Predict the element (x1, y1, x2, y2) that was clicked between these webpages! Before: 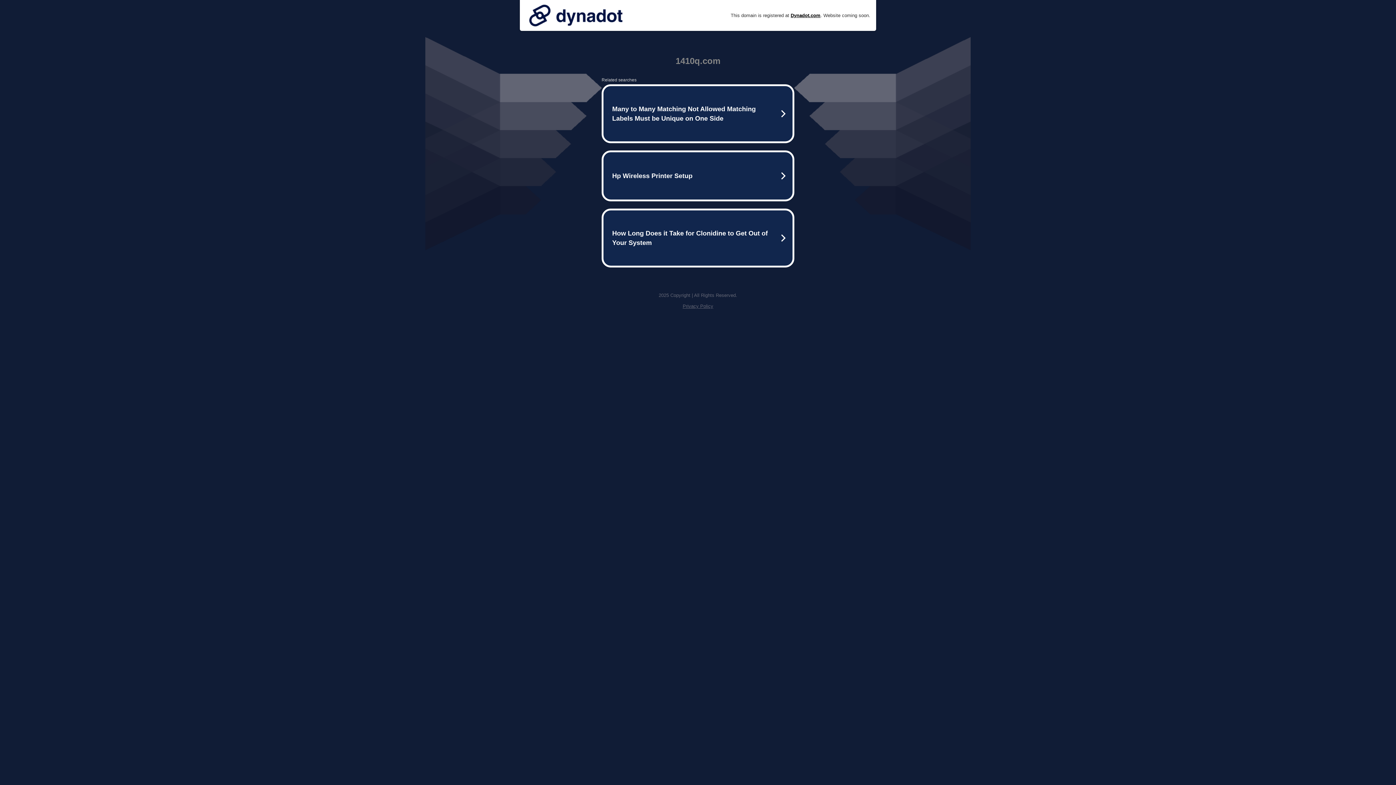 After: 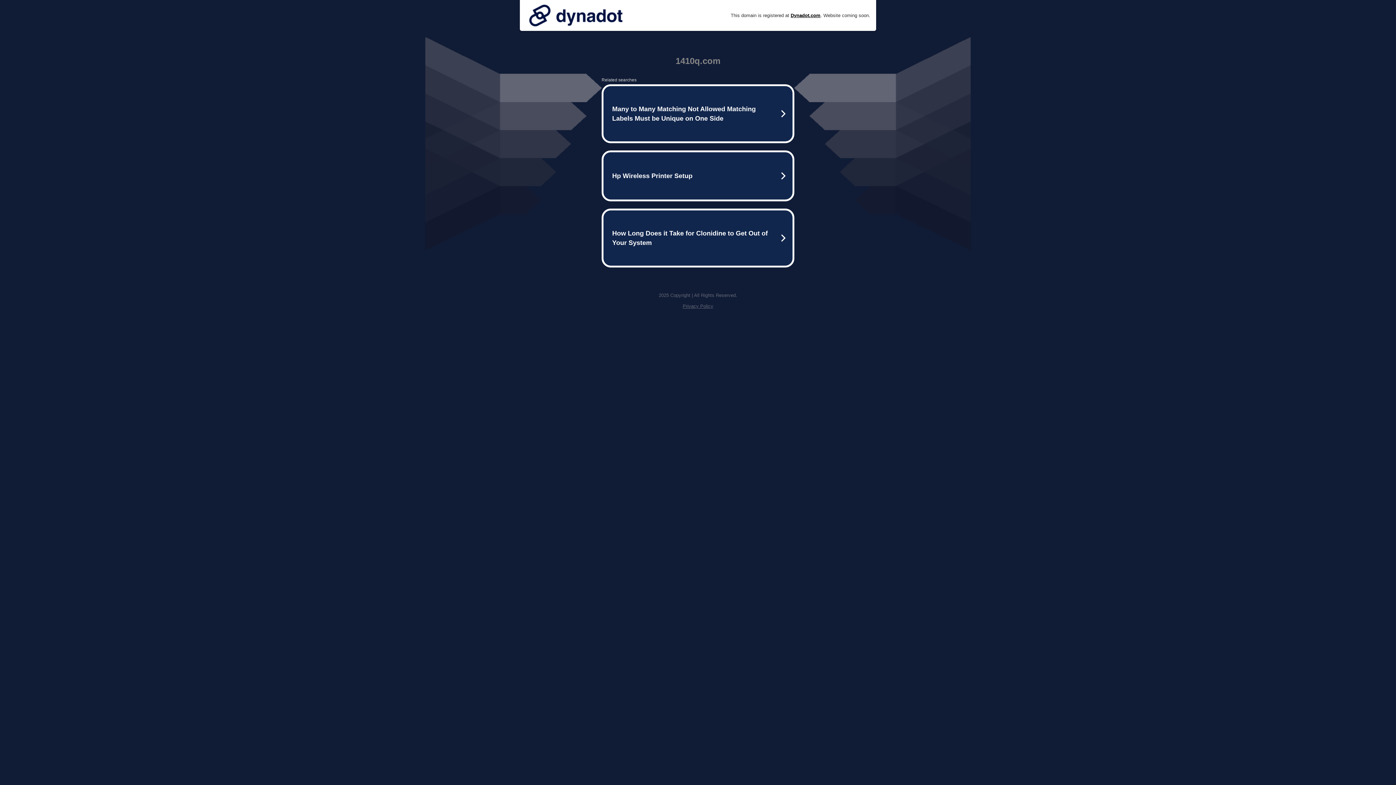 Action: bbox: (525, 0, 626, 30)